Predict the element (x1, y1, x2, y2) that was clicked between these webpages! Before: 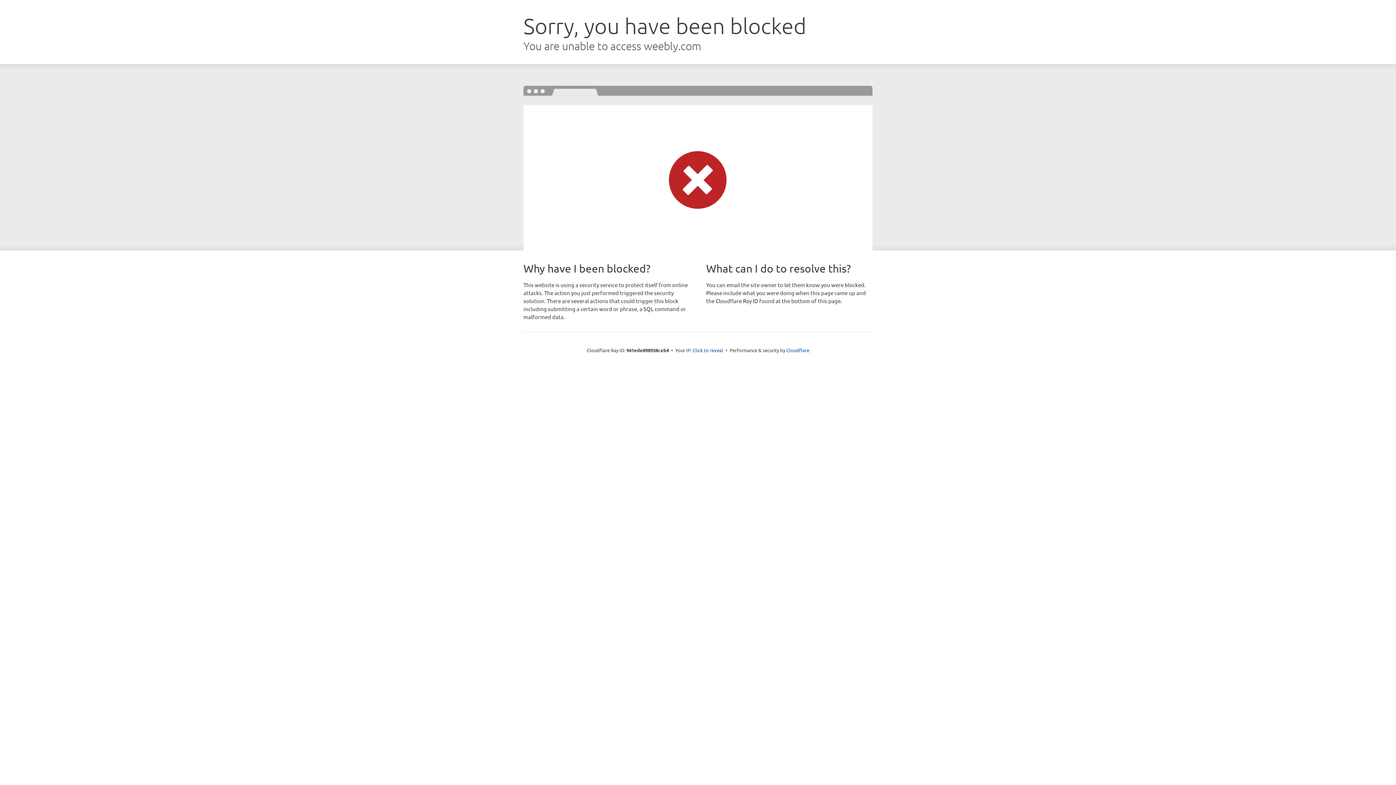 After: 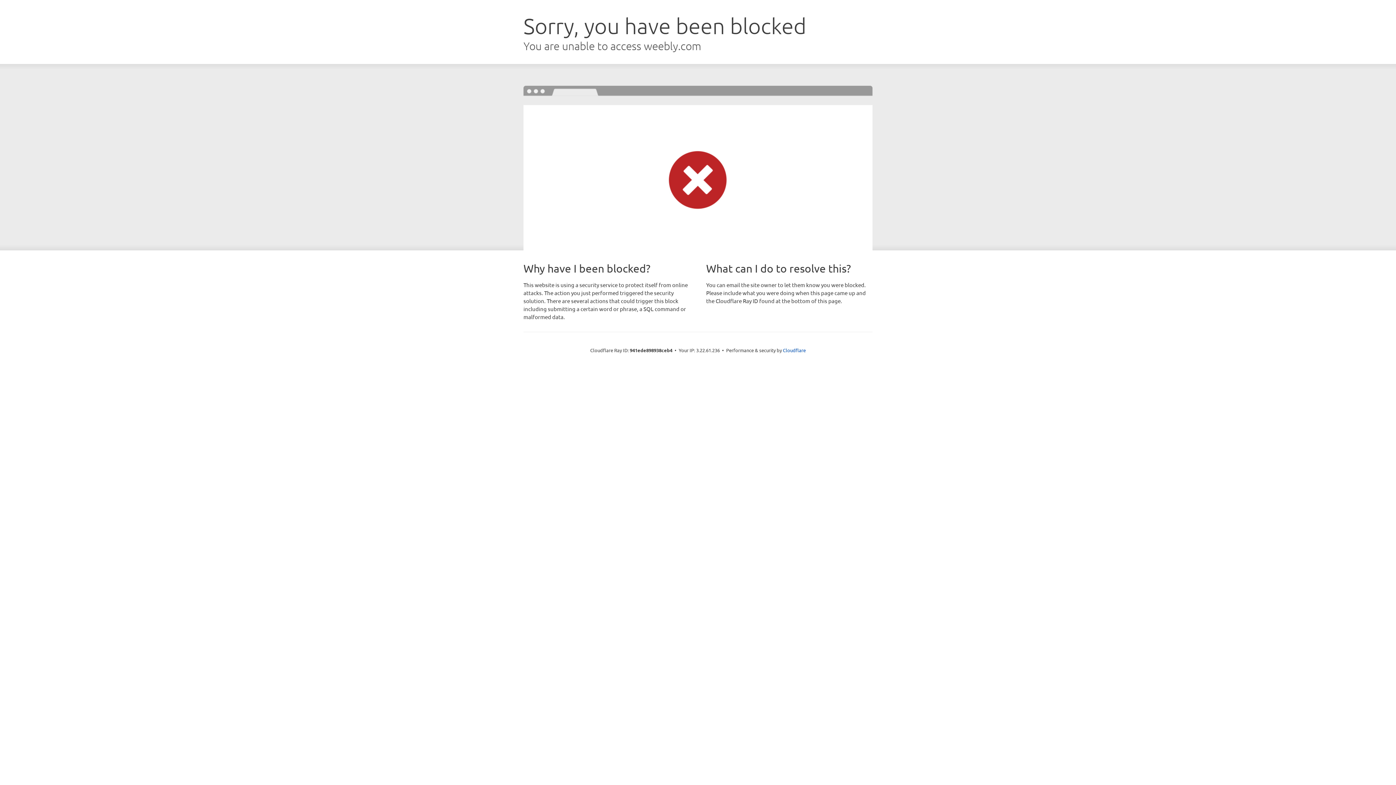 Action: bbox: (692, 346, 723, 353) label: Click to reveal